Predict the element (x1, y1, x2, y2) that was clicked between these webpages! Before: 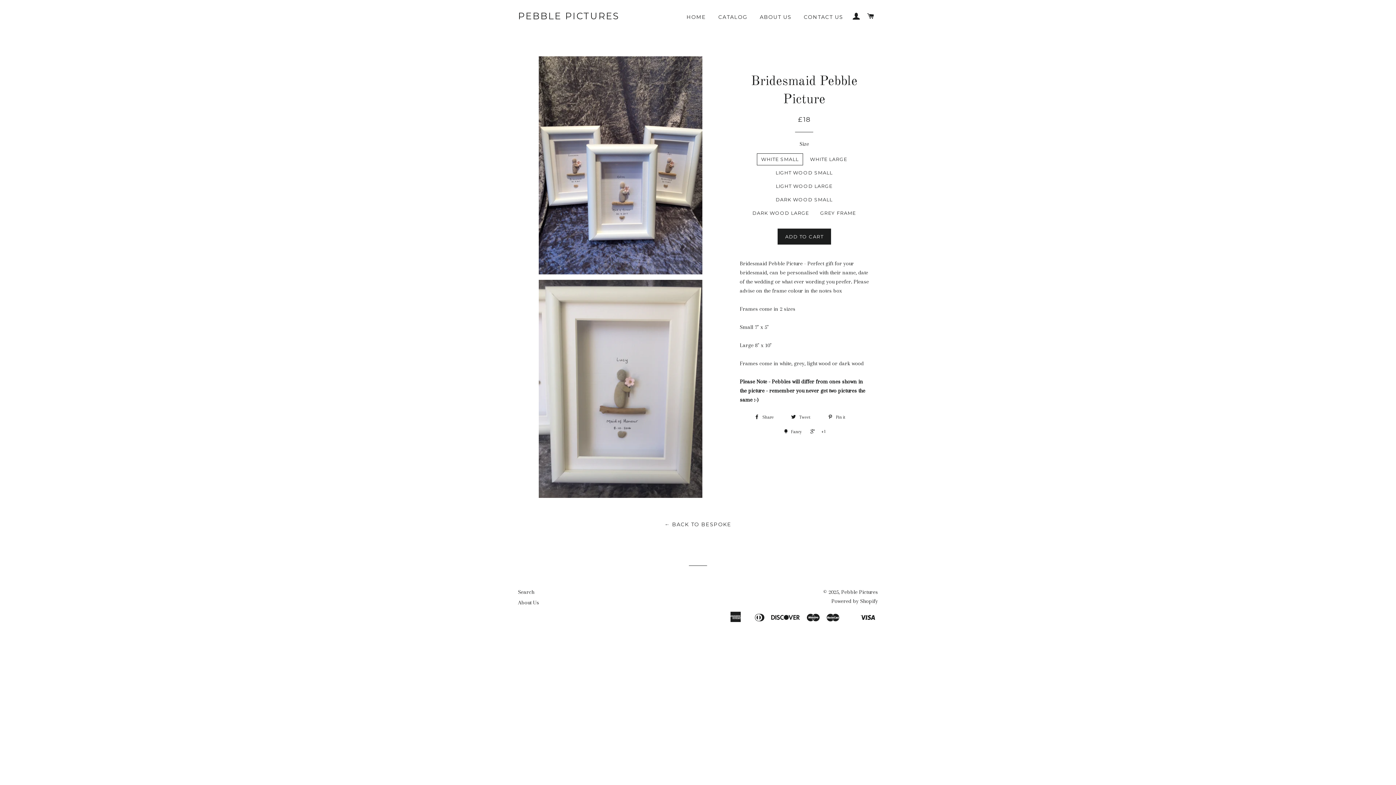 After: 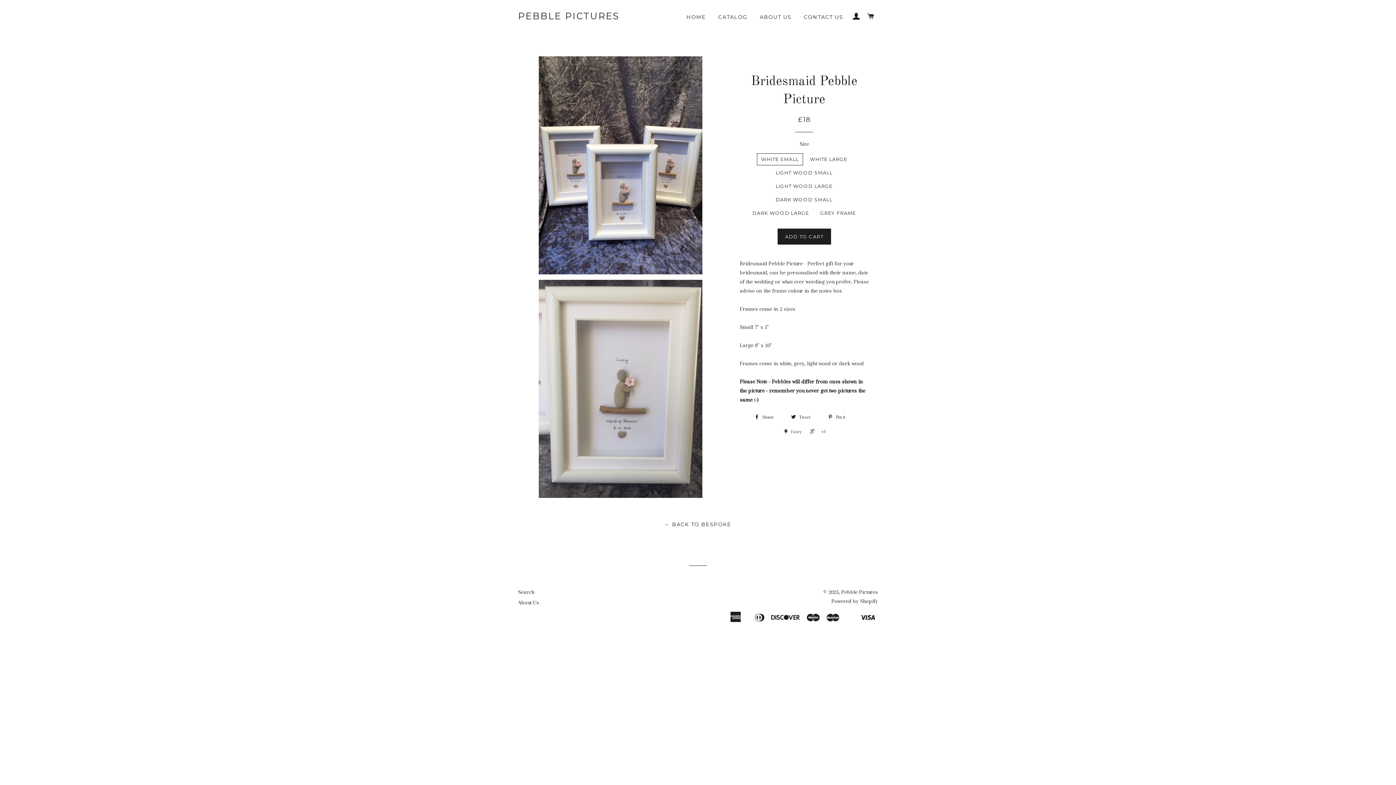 Action: bbox: (780, 426, 805, 437) label:  Fancy